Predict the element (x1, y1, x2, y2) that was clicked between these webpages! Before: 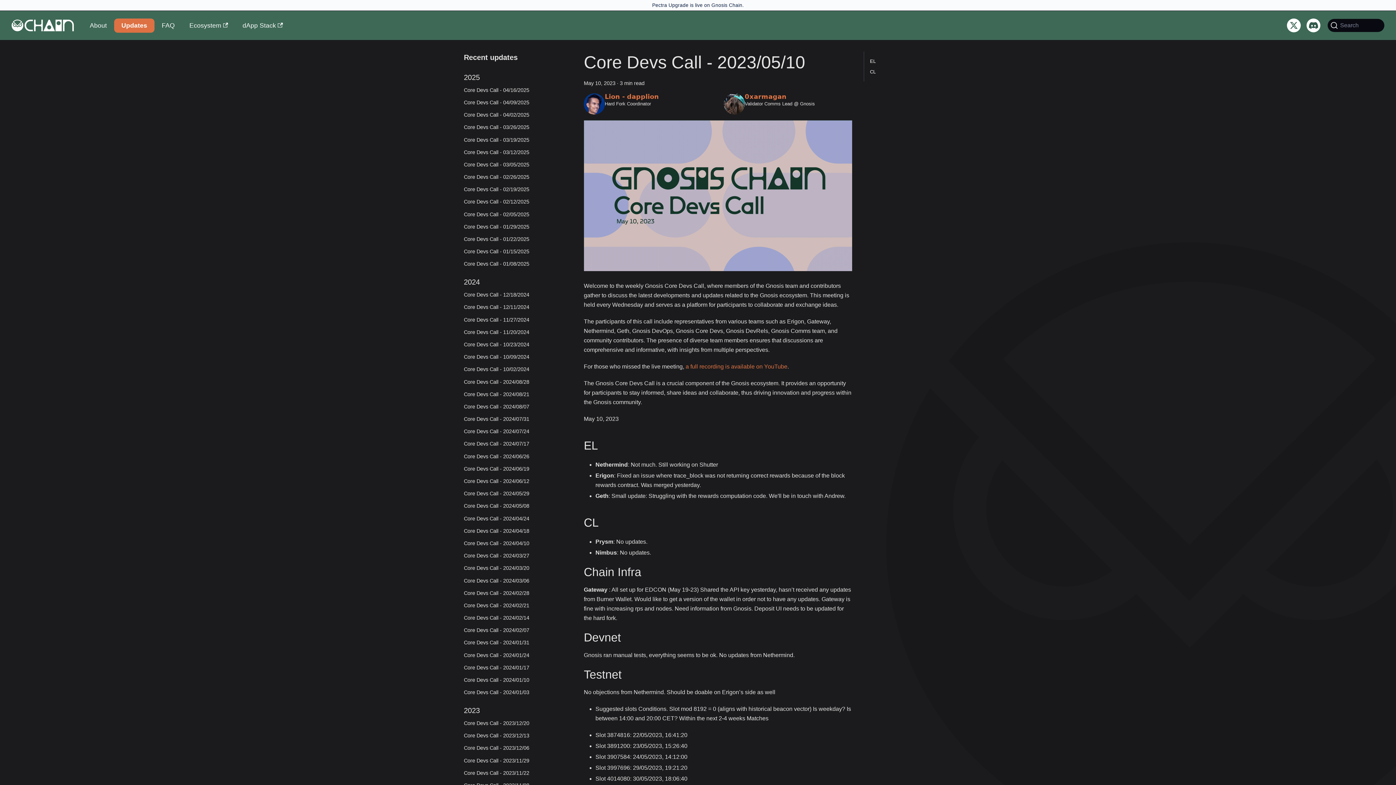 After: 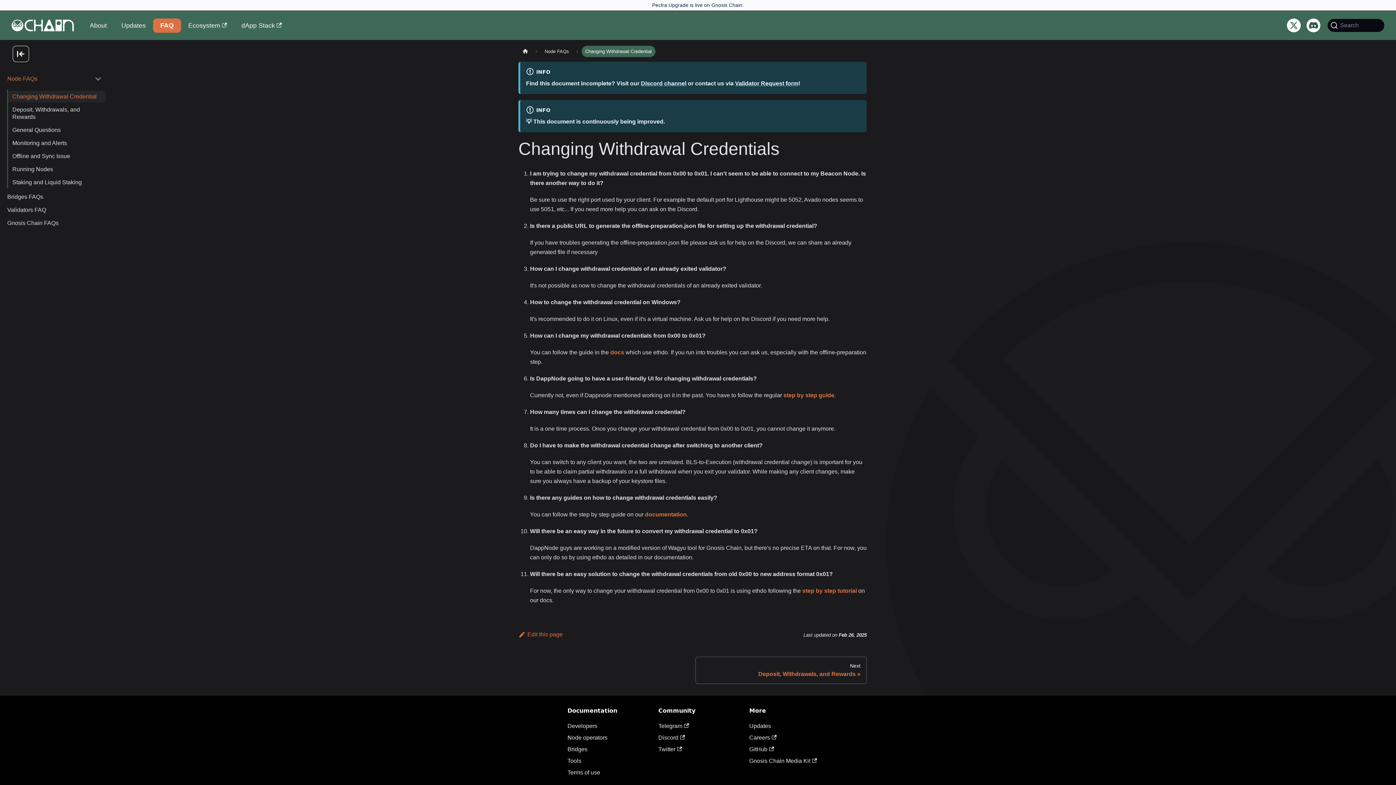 Action: bbox: (154, 18, 182, 32) label: FAQ